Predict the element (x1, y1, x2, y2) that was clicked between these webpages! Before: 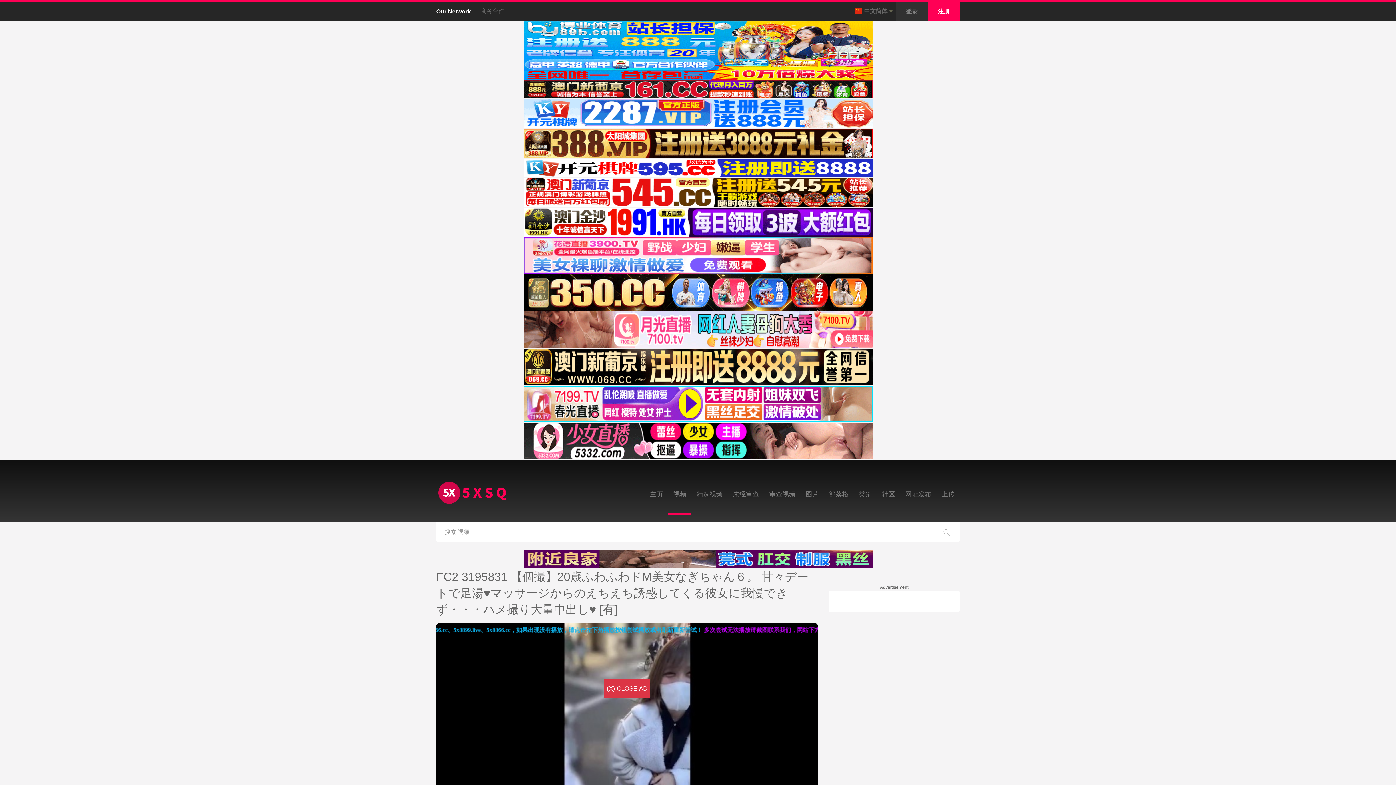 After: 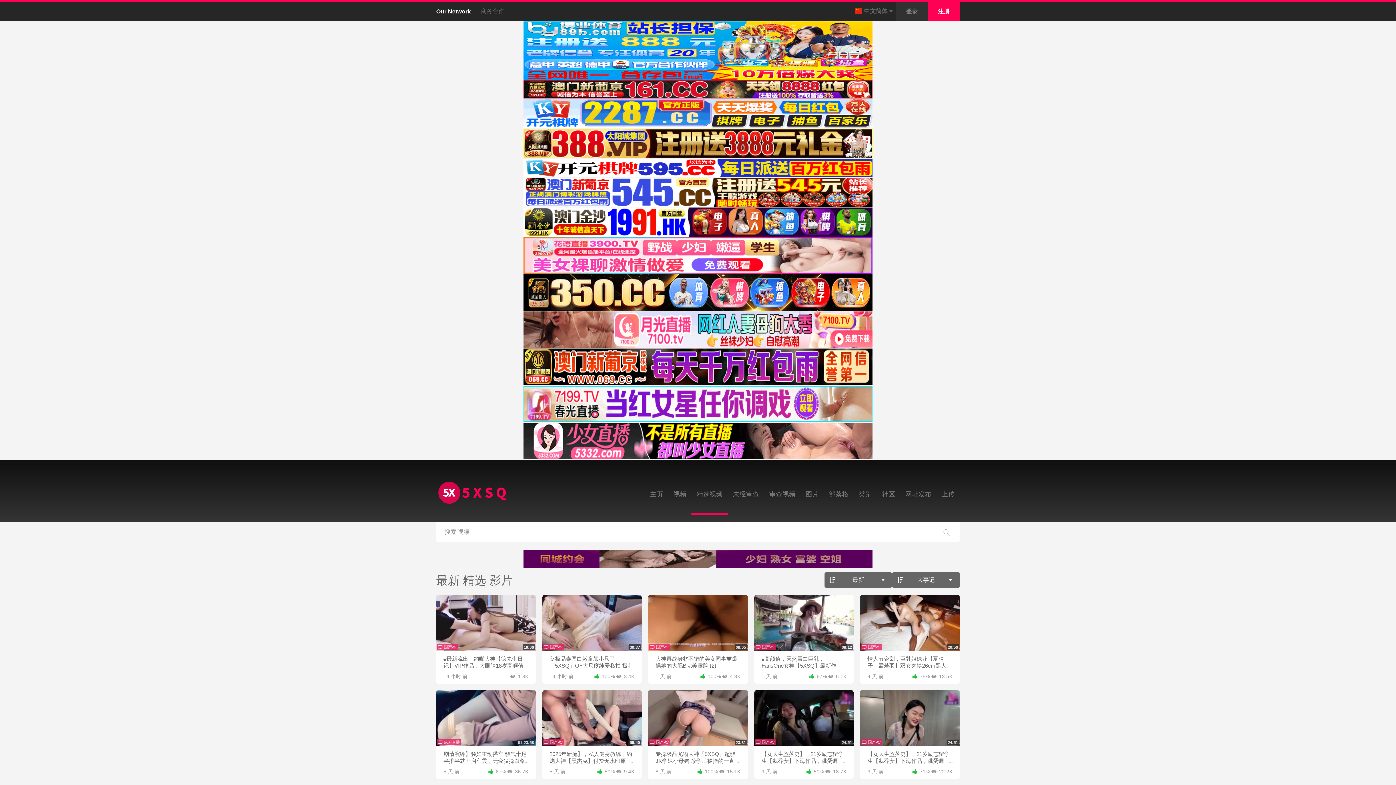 Action: label: 精选视频 bbox: (691, 460, 728, 514)